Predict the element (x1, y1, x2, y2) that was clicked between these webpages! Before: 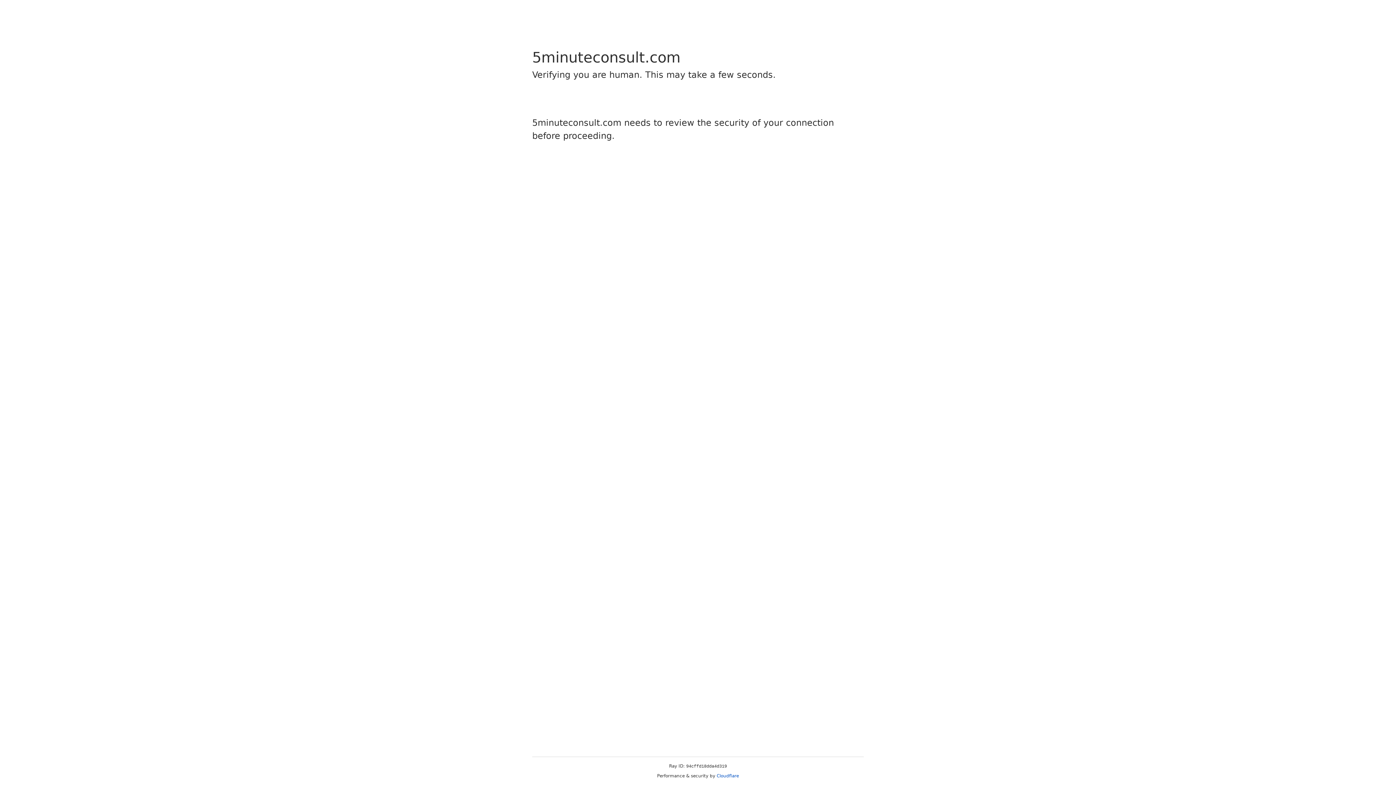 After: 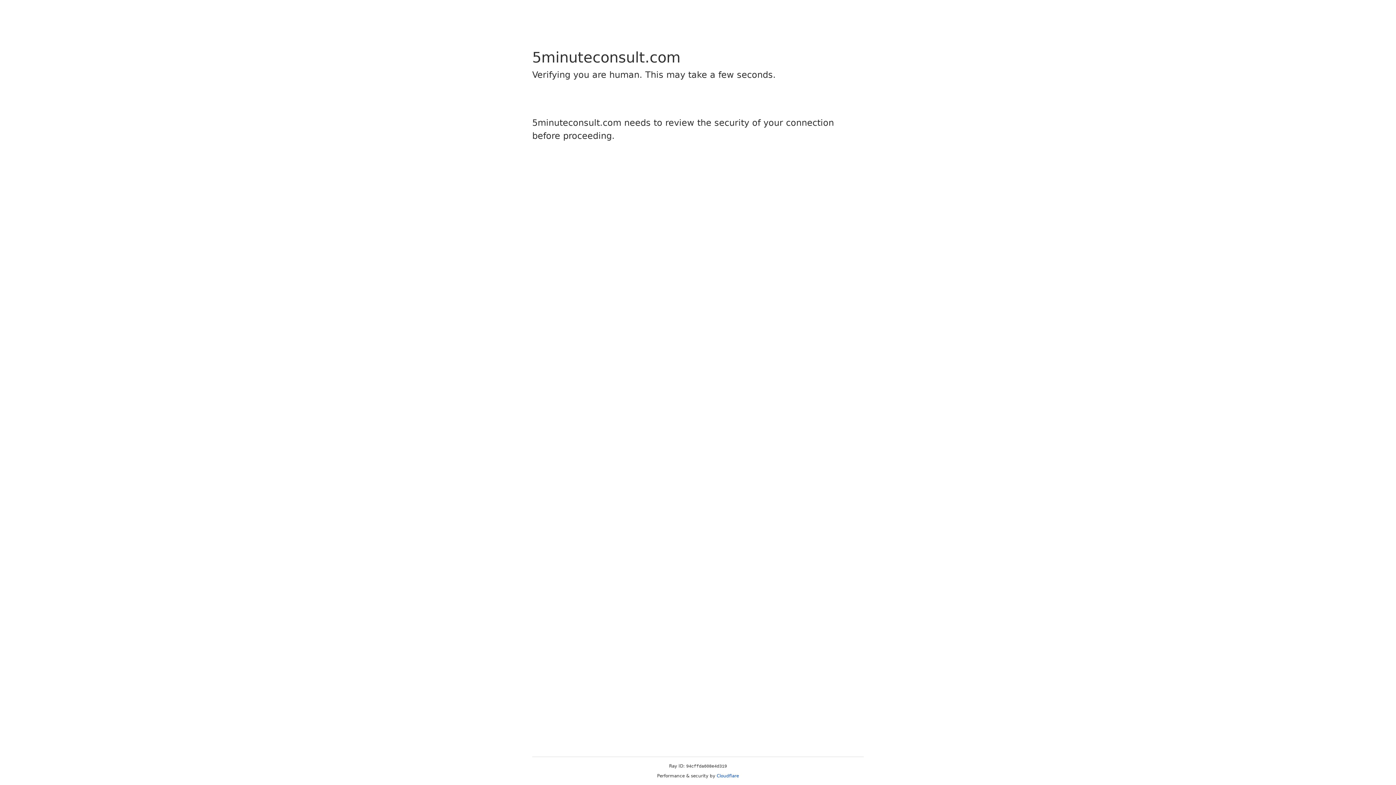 Action: label: Cloudflare bbox: (716, 773, 739, 778)